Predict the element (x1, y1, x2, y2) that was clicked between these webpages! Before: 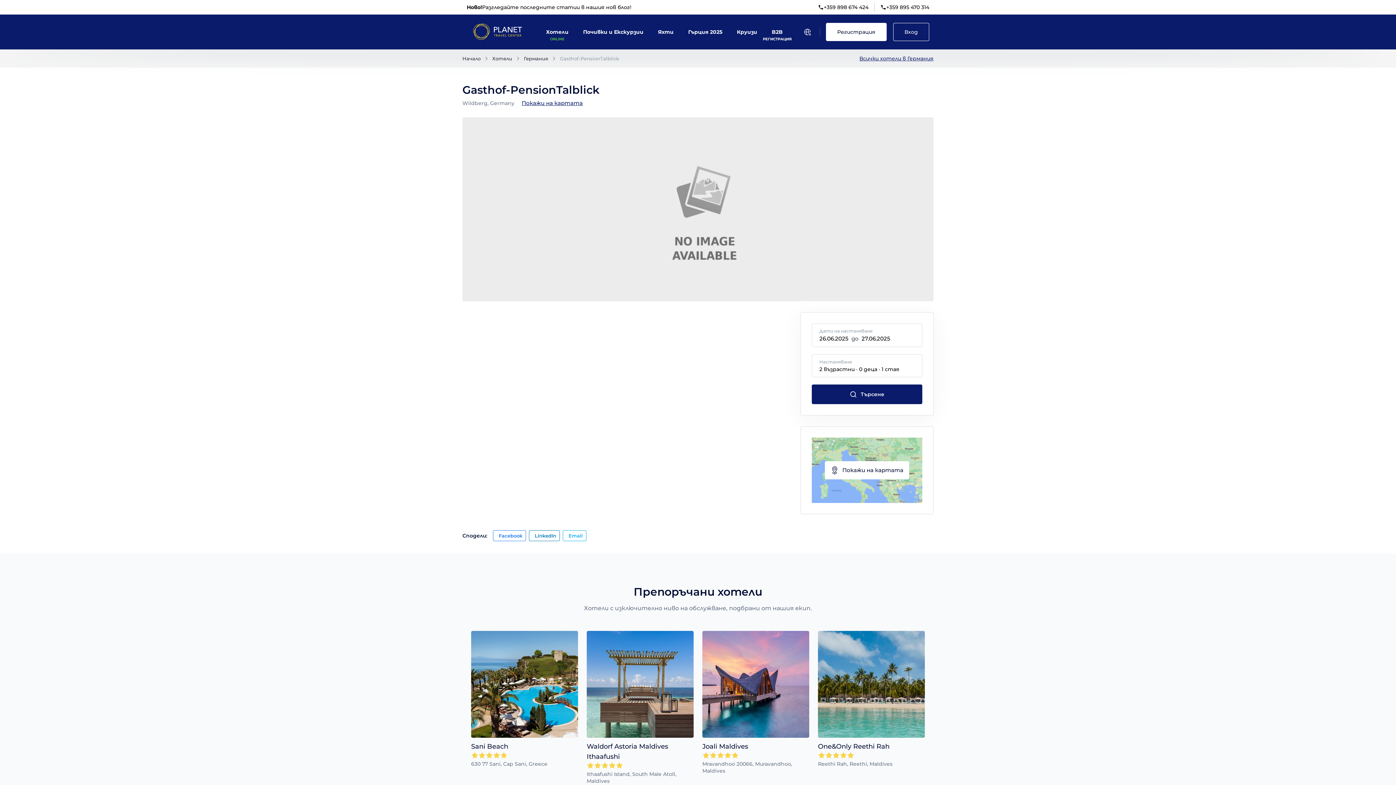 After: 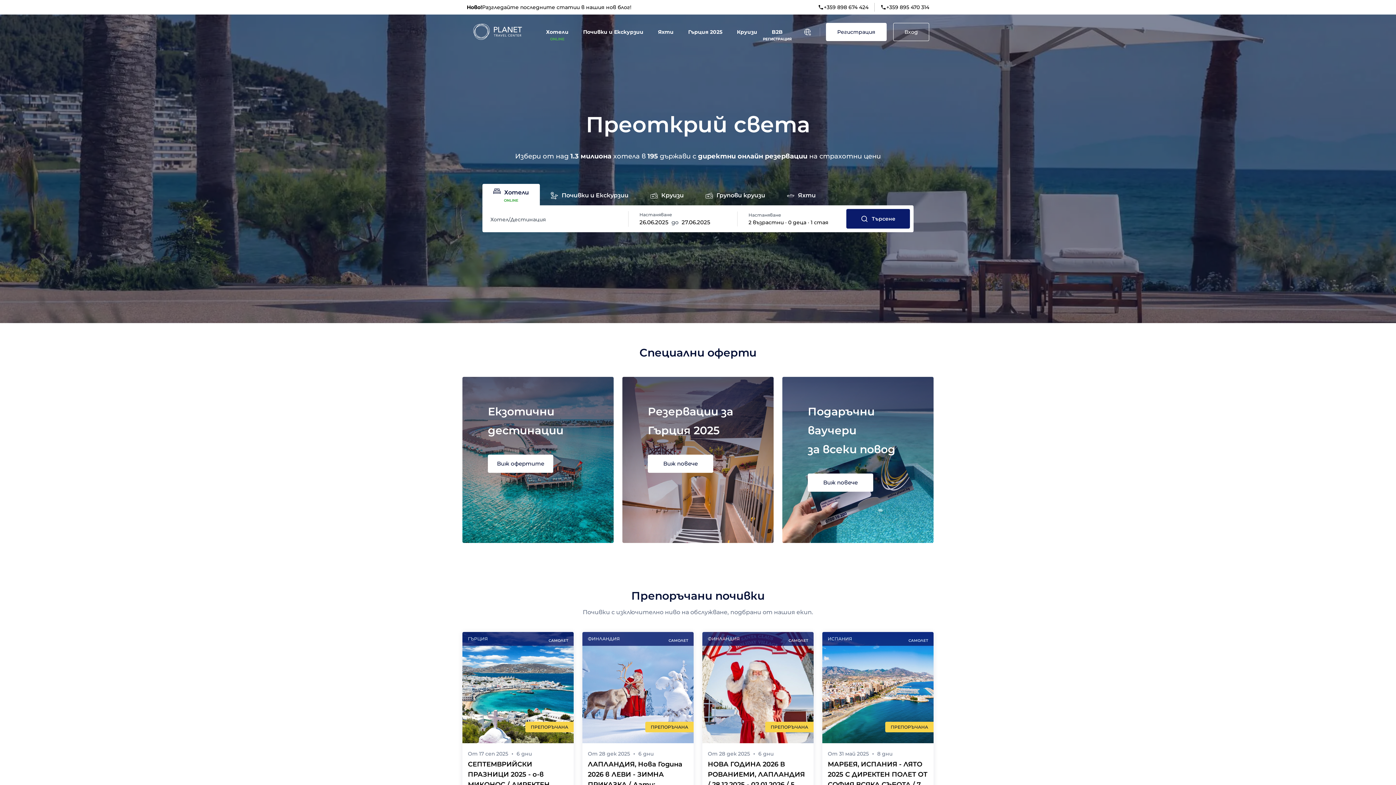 Action: bbox: (466, 42, 528, 48)